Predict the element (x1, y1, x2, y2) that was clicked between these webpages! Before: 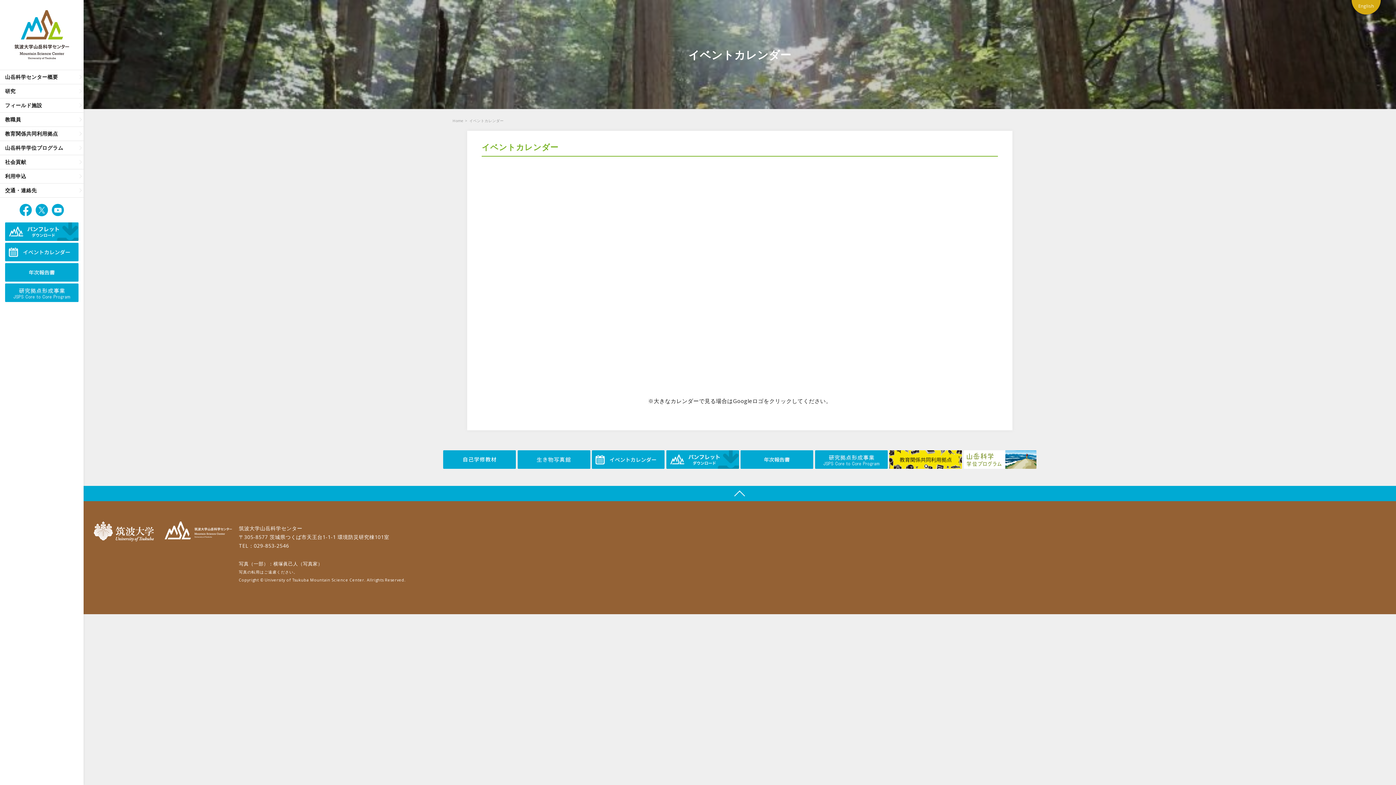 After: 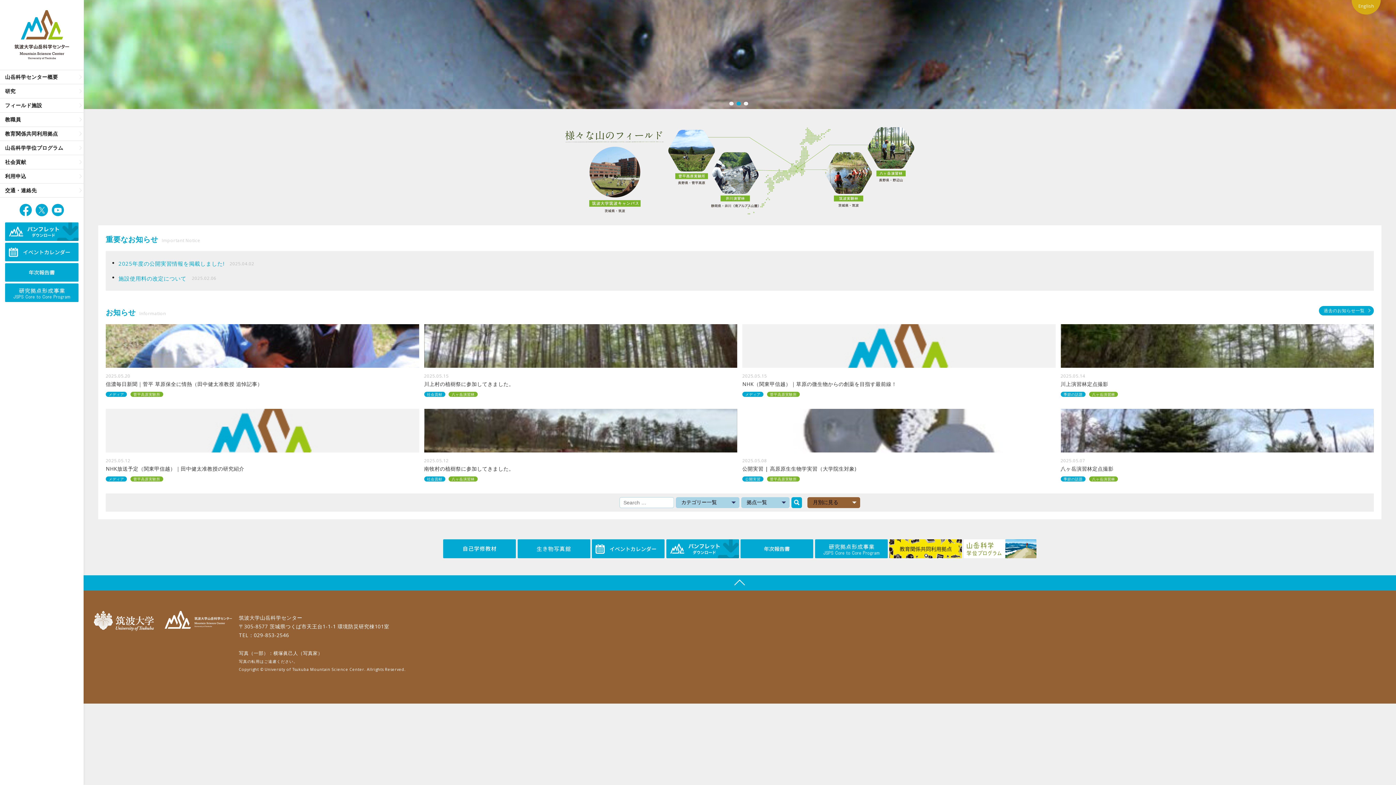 Action: bbox: (0, 0, 83, 69)